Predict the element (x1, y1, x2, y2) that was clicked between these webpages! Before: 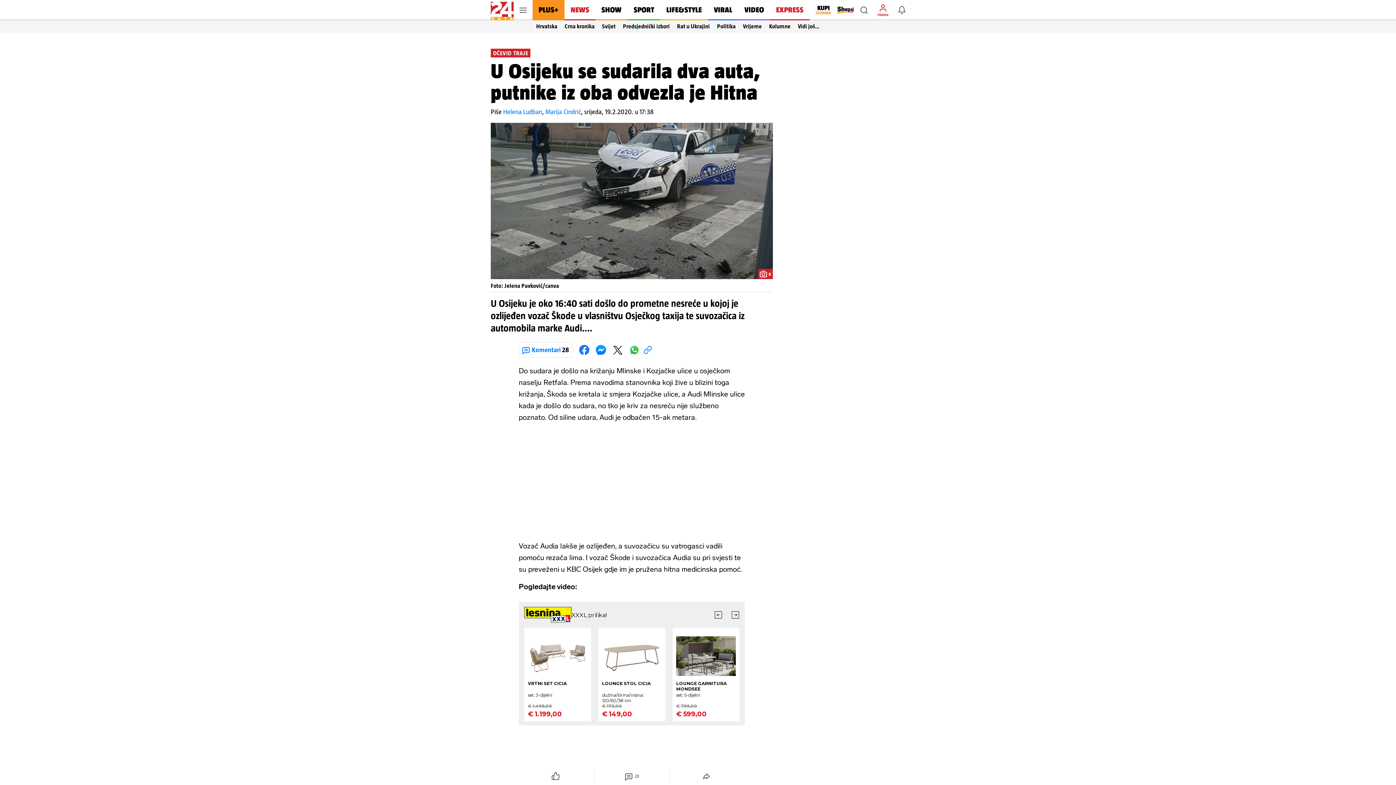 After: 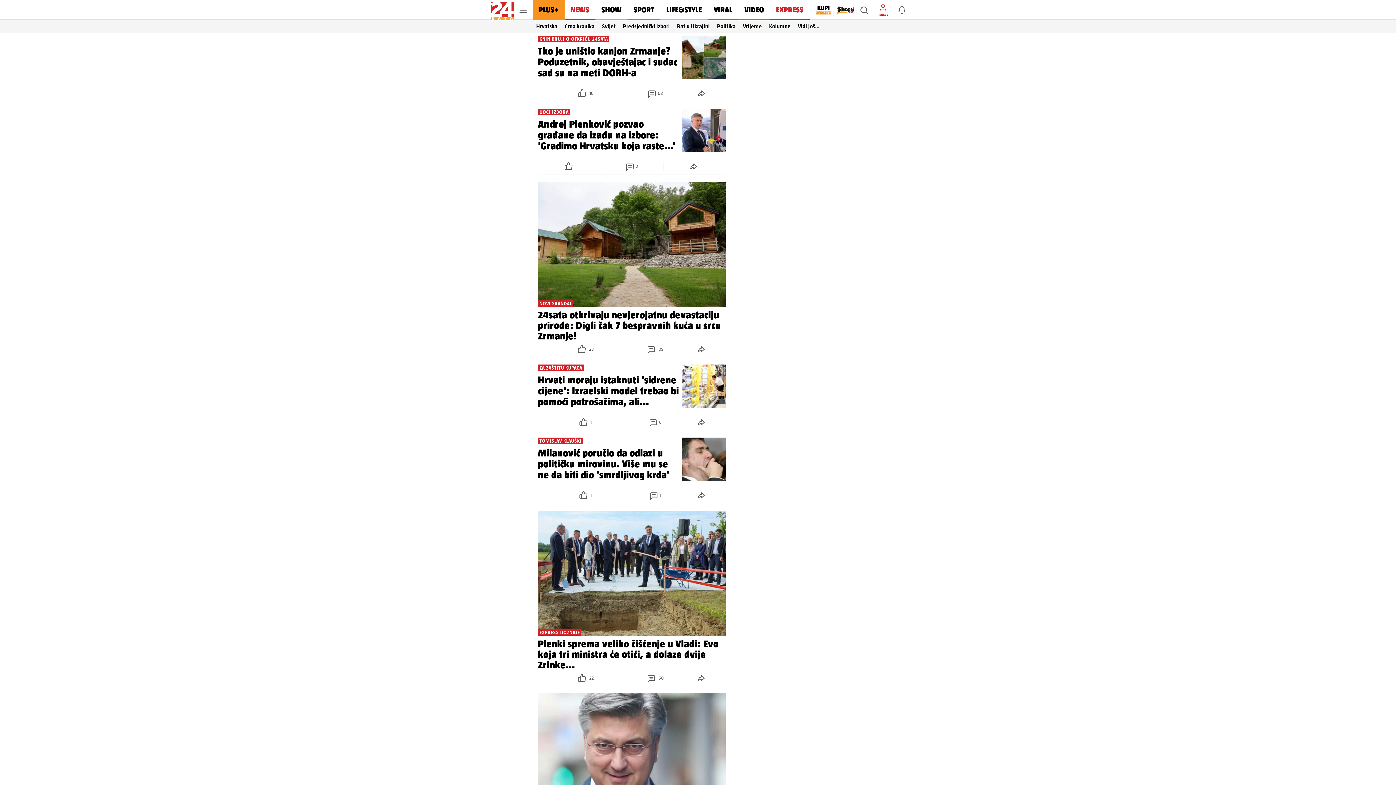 Action: label: Politika bbox: (713, 20, 739, 32)